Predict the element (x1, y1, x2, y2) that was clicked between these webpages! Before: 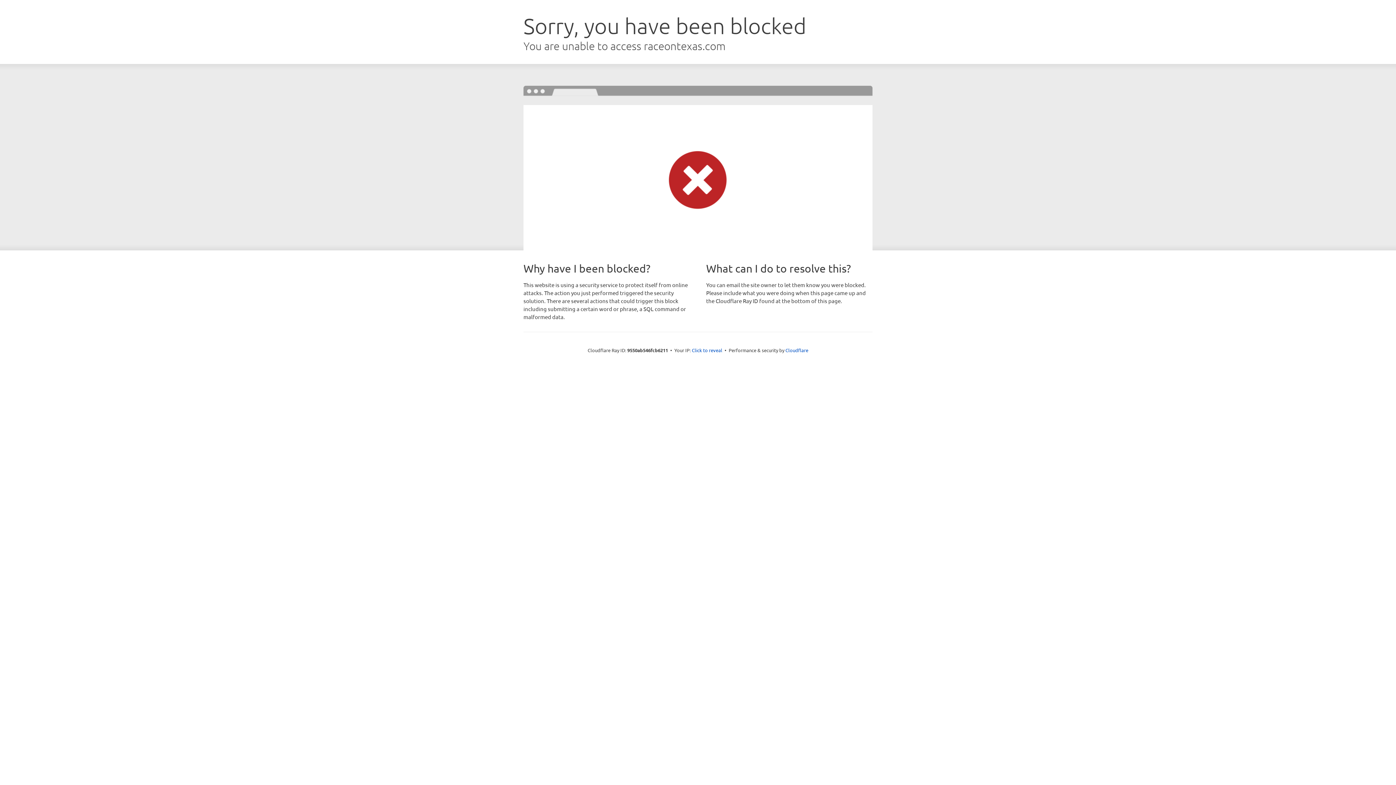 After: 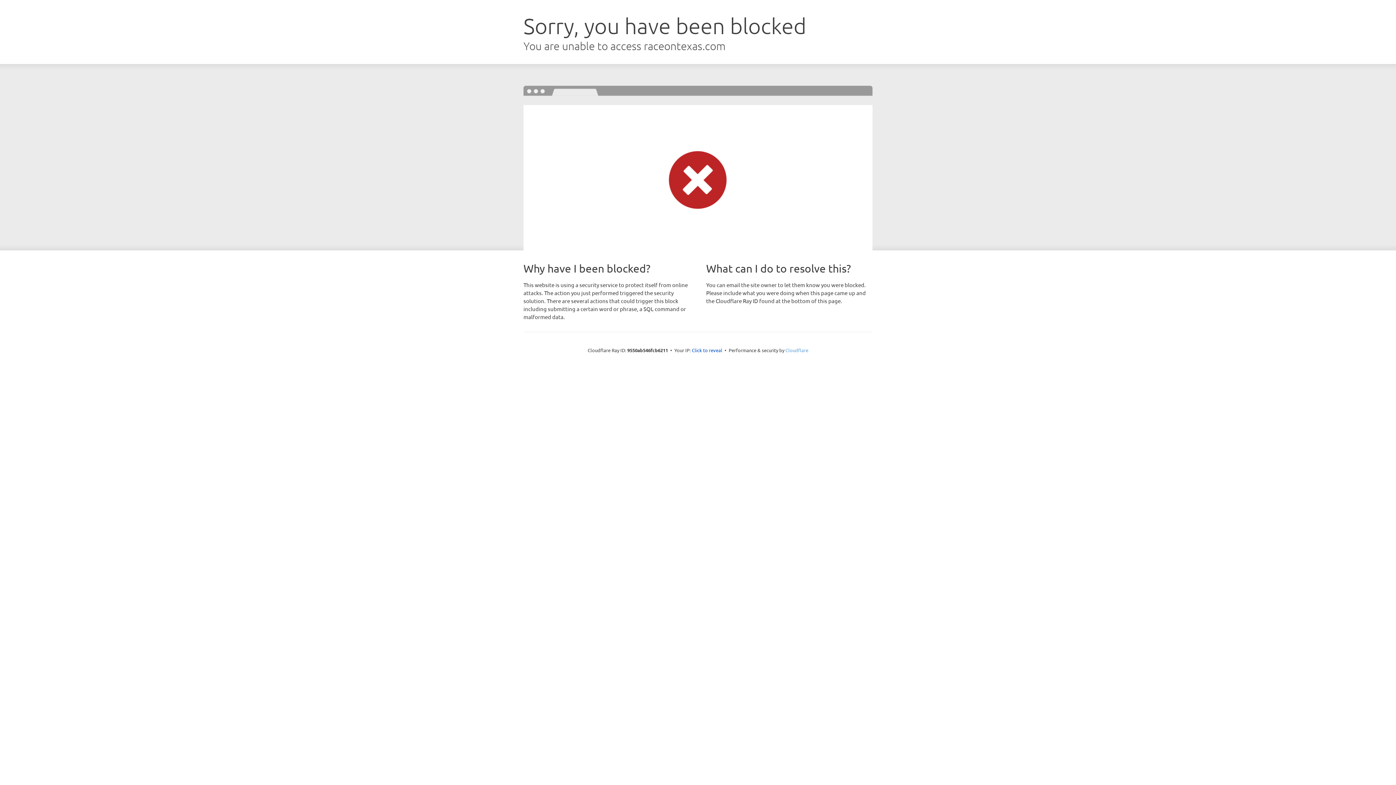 Action: bbox: (785, 347, 808, 353) label: Cloudflare